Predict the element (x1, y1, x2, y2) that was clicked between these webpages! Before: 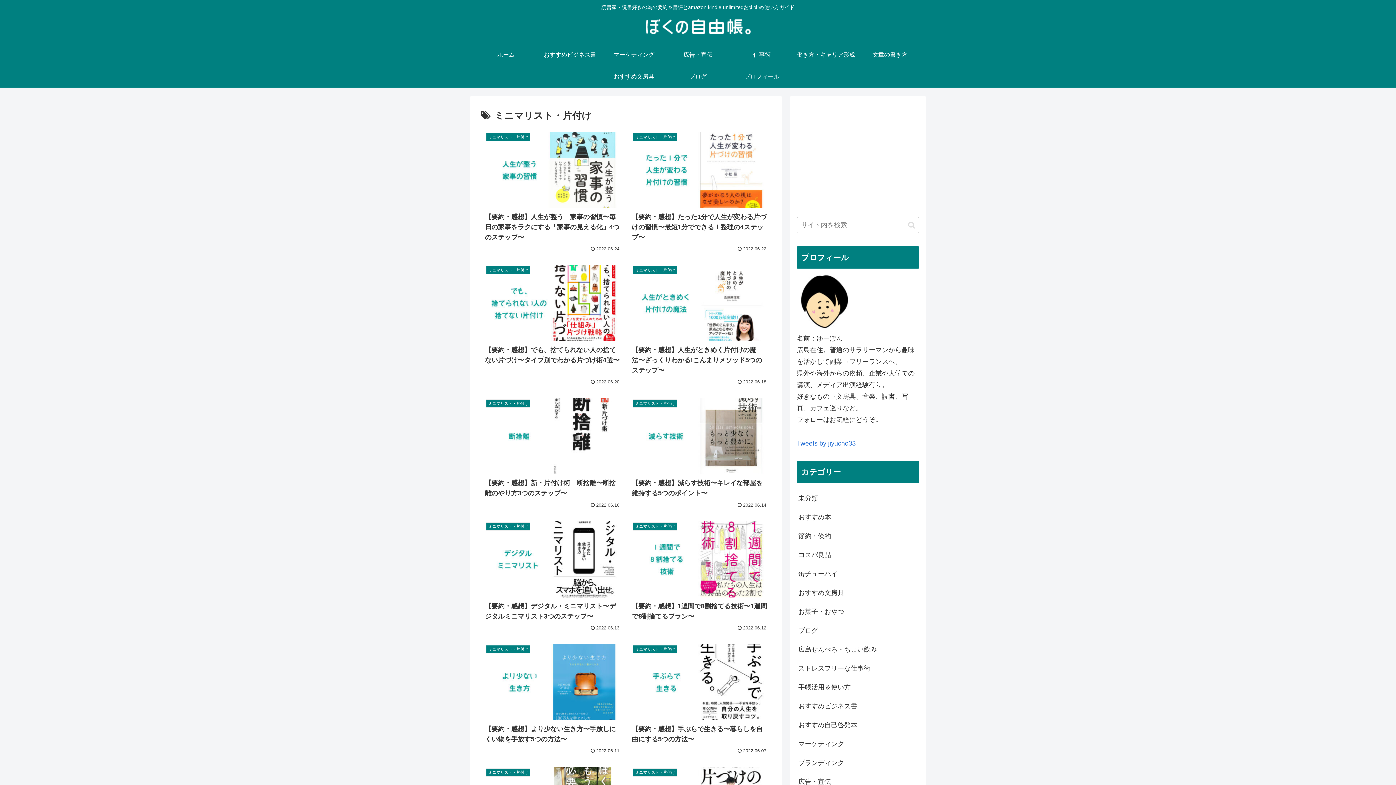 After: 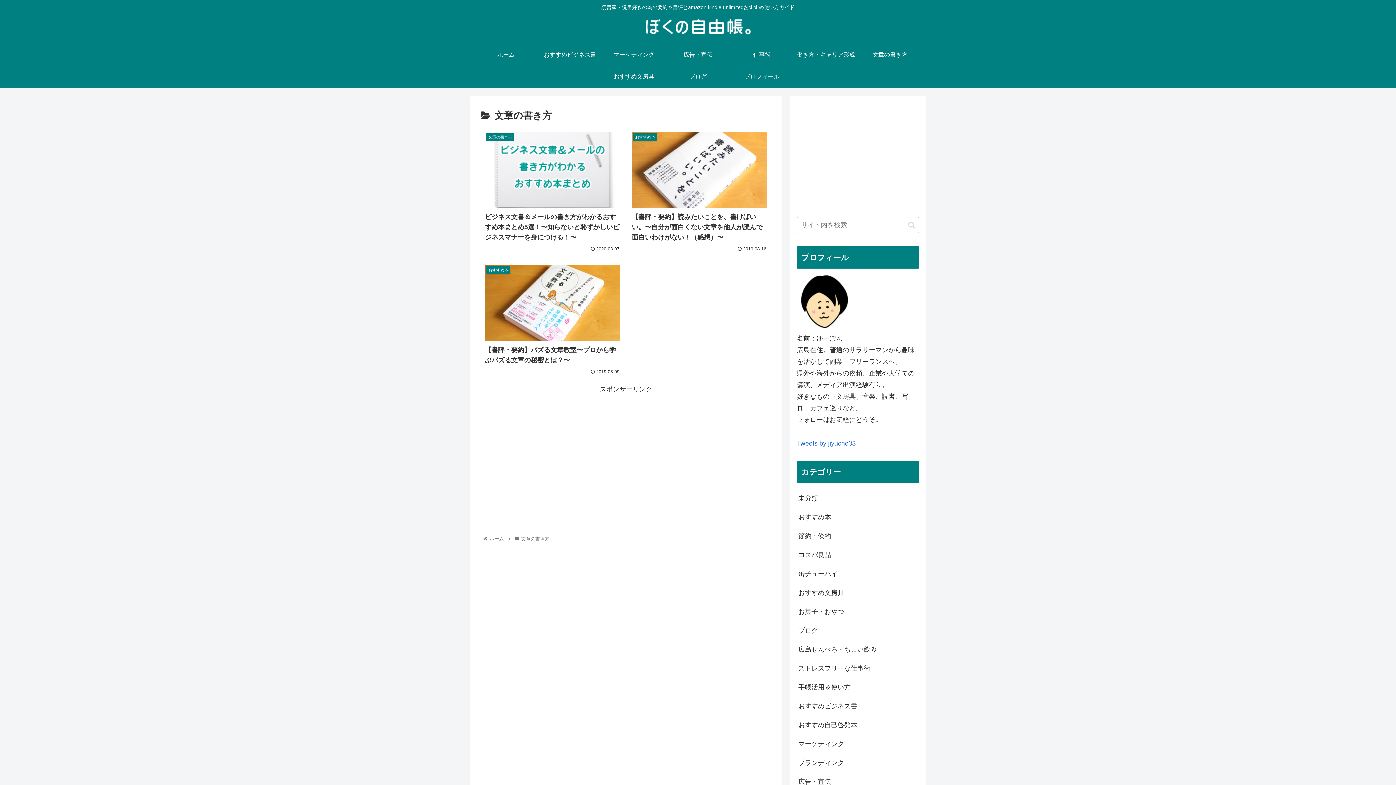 Action: bbox: (858, 43, 922, 65) label: 文章の書き方